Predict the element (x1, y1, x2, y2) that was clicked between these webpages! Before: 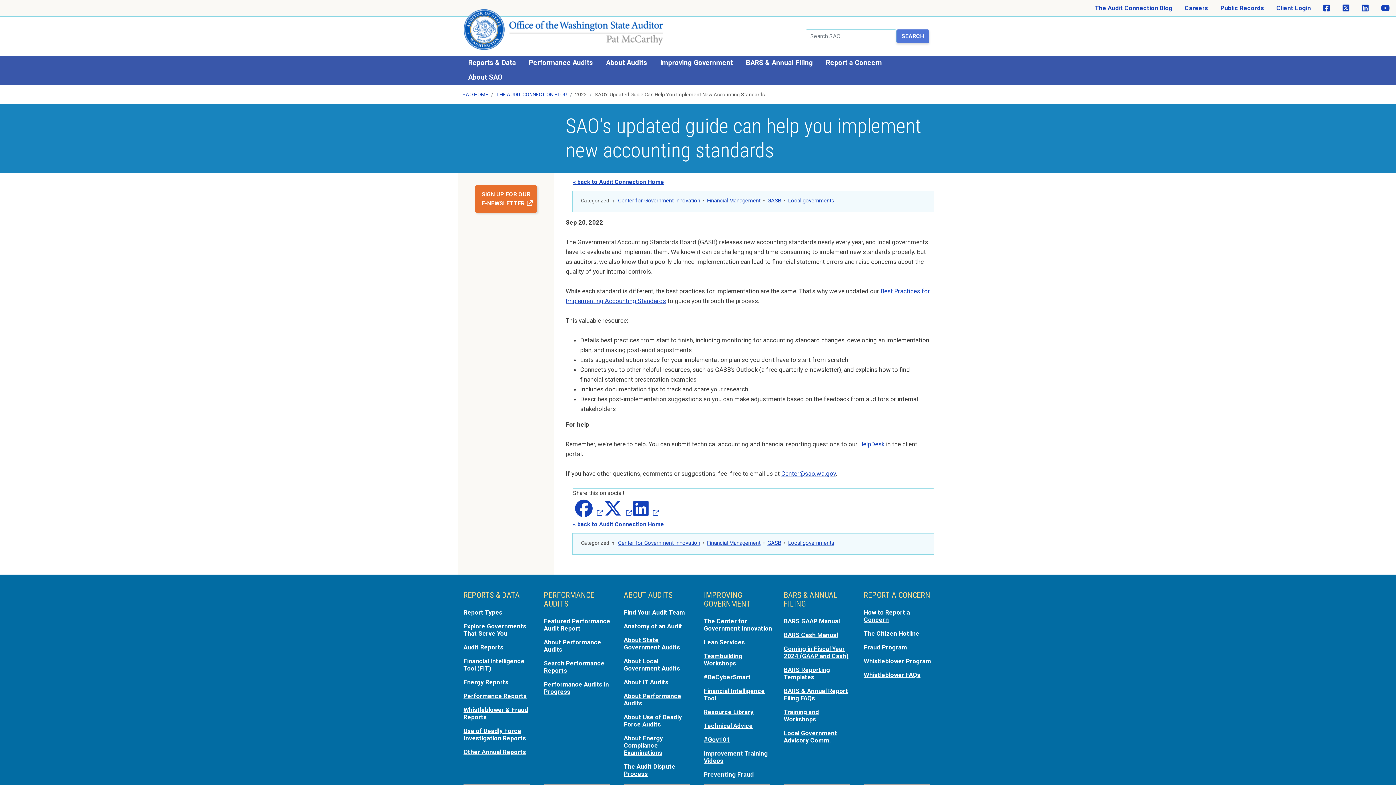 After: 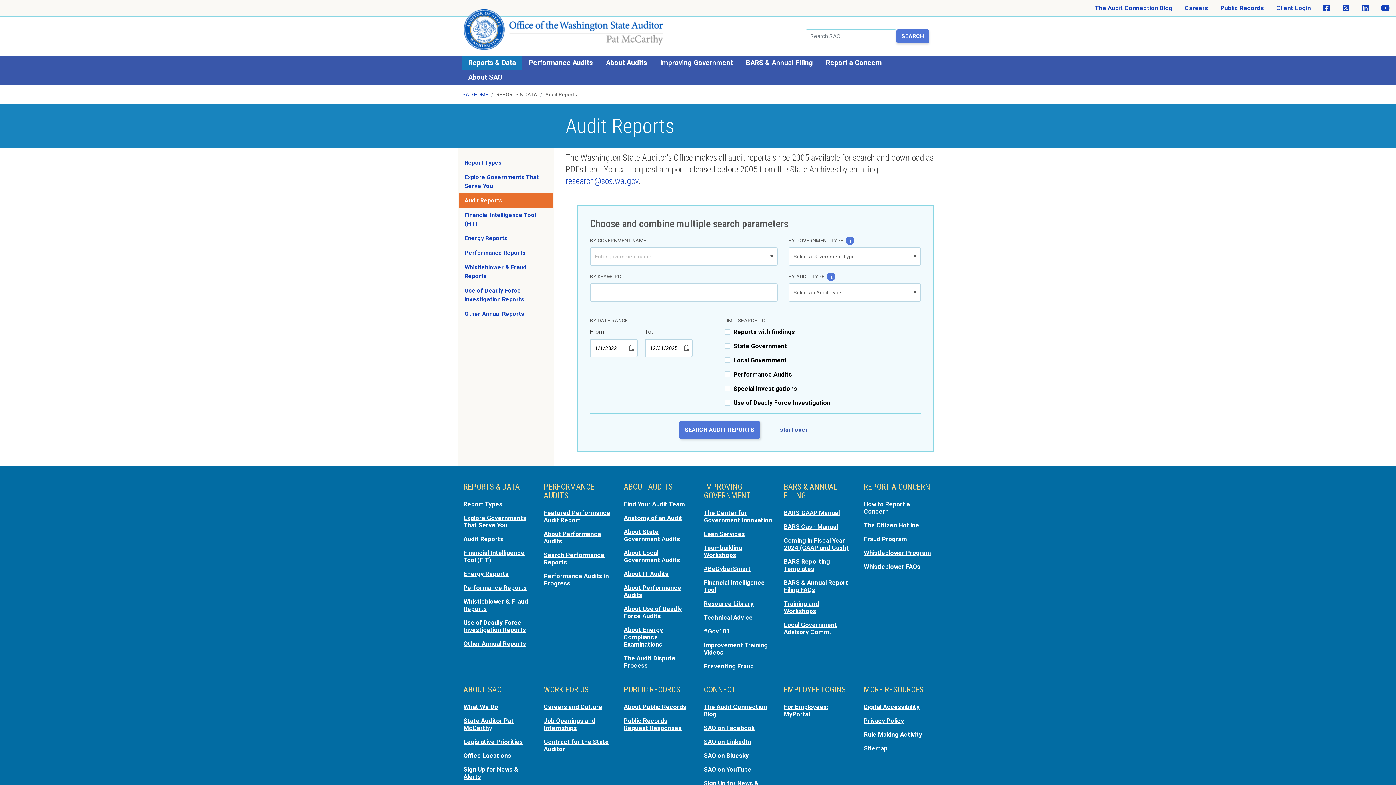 Action: label: Audit Reports bbox: (463, 644, 503, 651)